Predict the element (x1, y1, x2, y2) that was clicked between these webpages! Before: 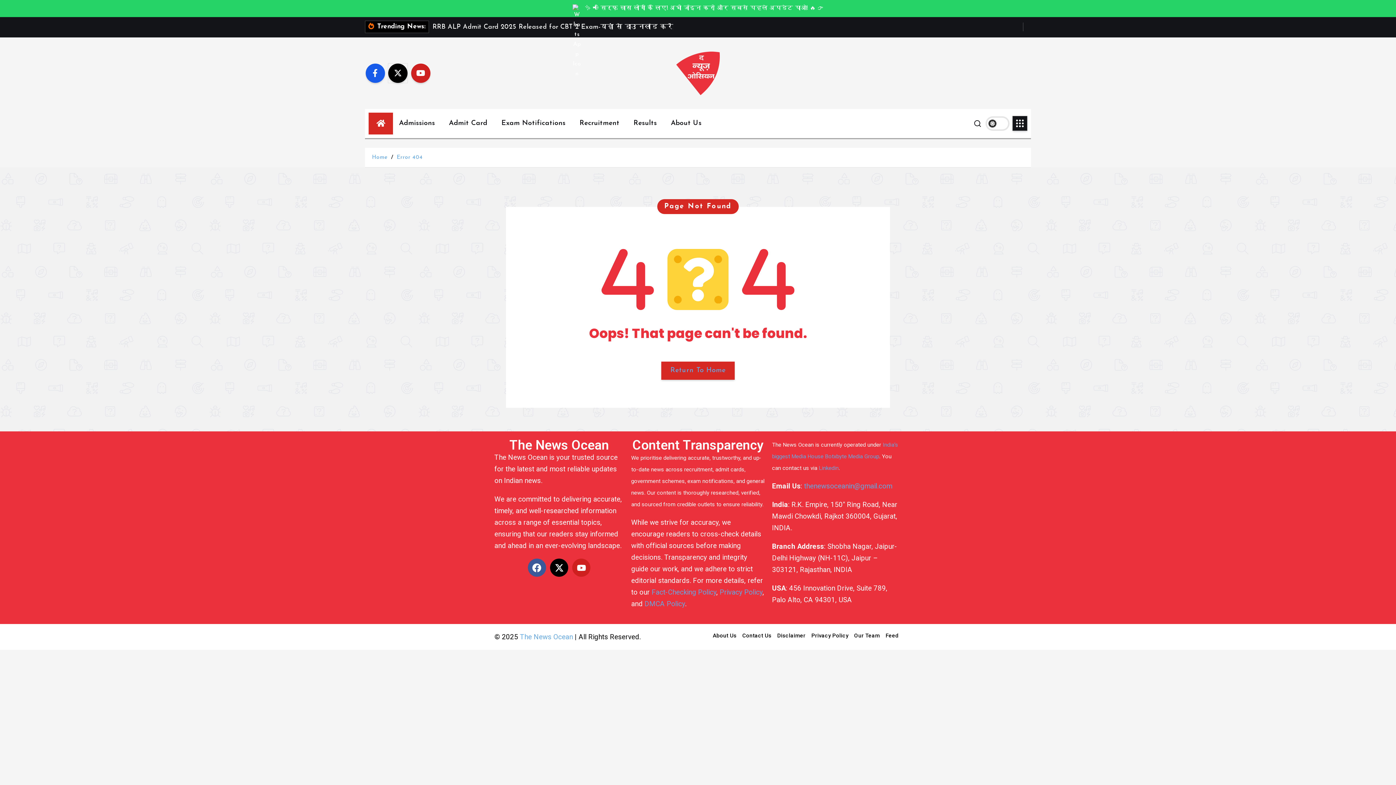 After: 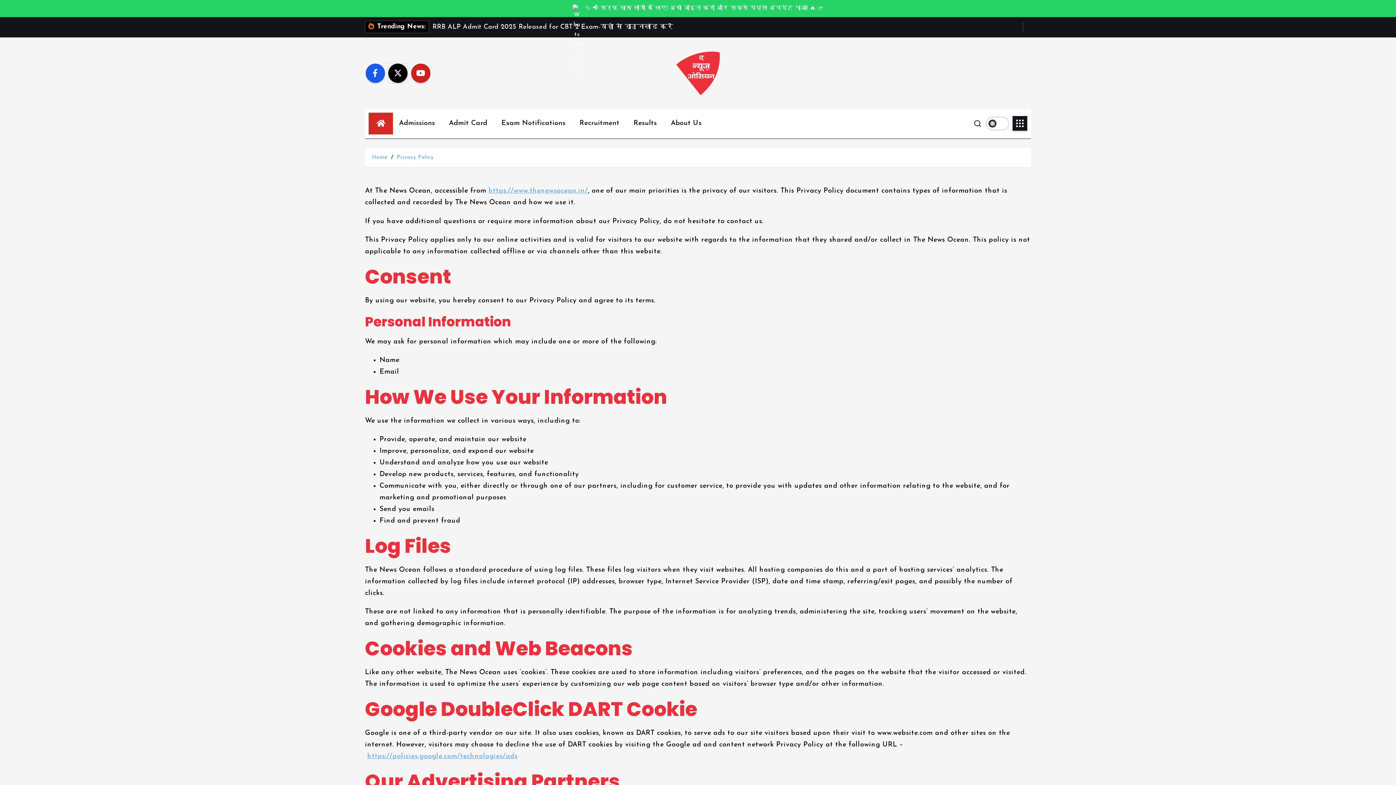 Action: bbox: (719, 588, 762, 596) label: Privacy Policy